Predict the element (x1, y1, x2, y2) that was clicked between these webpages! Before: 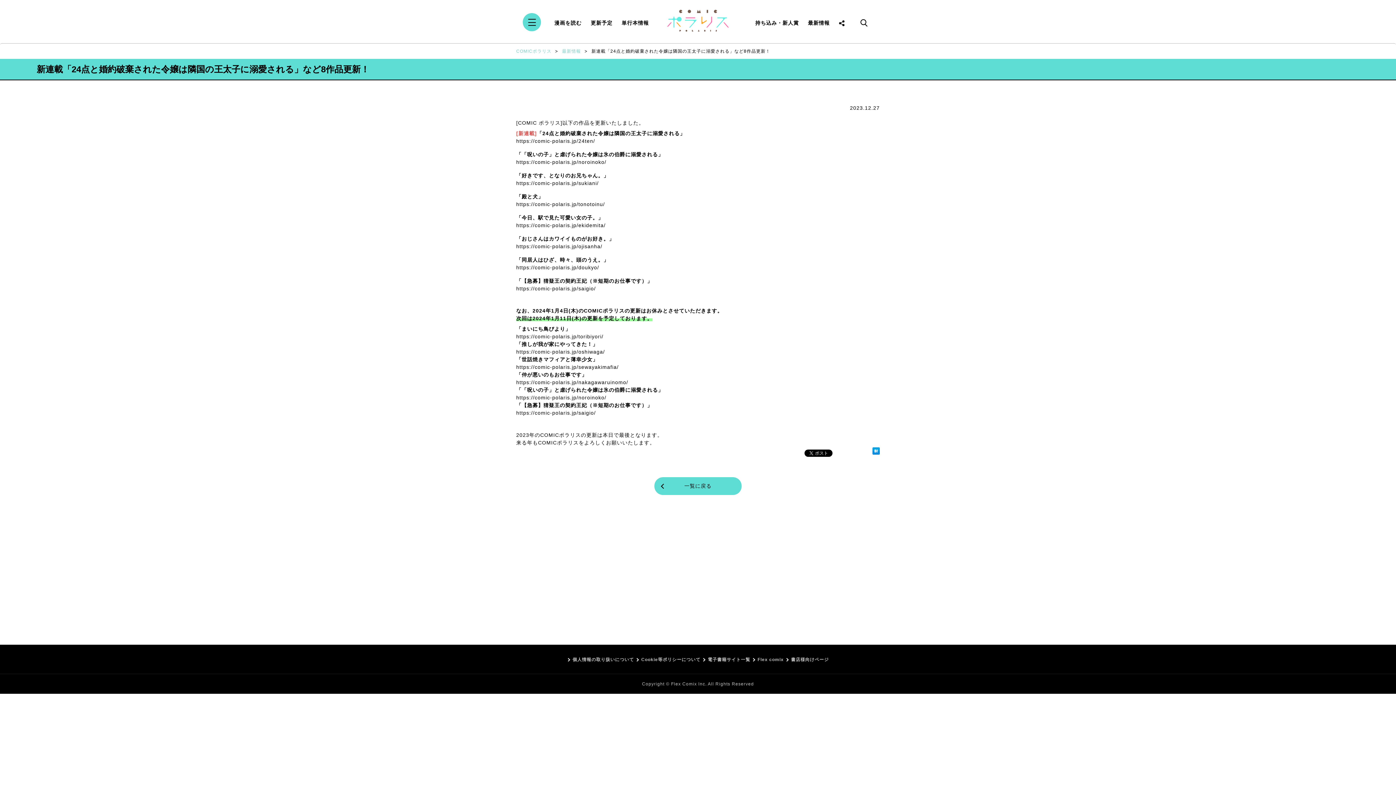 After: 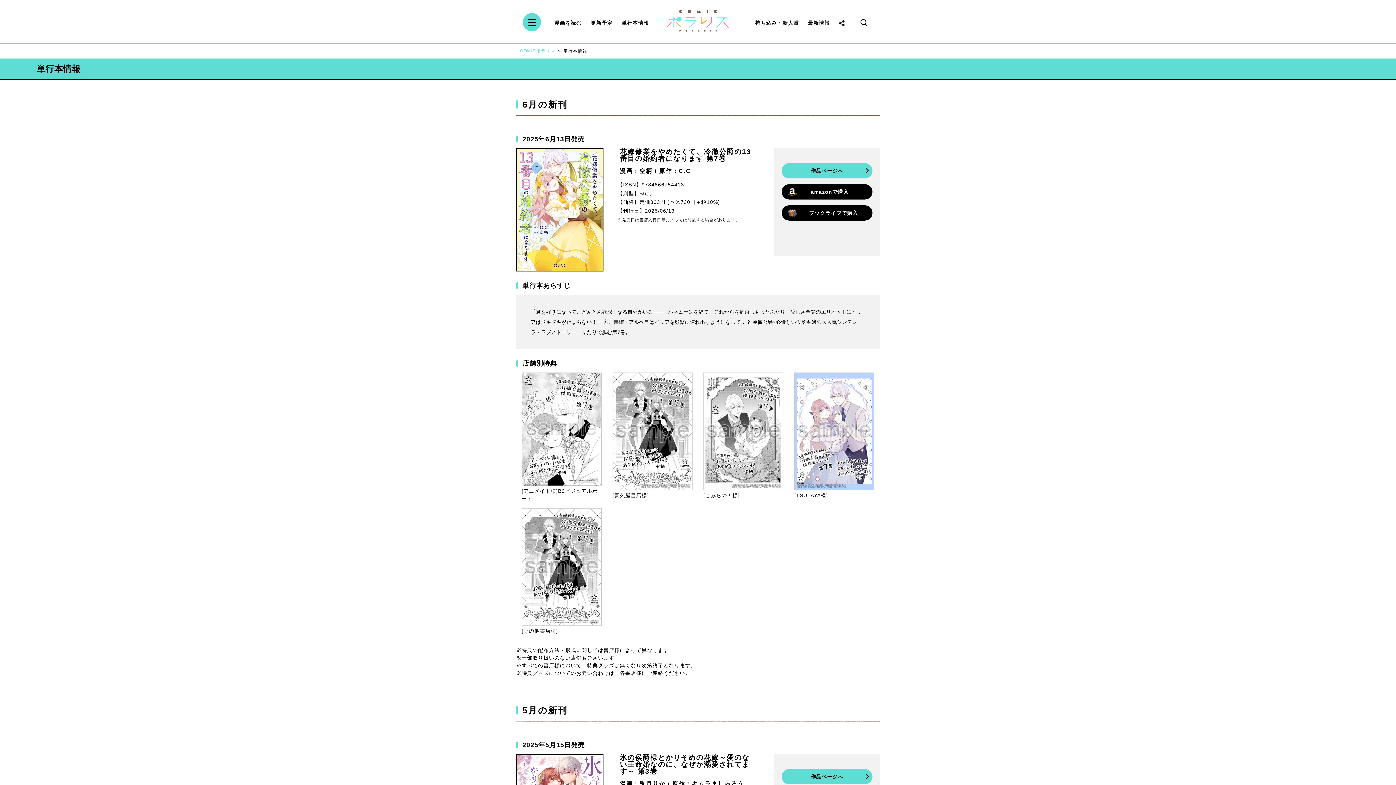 Action: label: 単行本情報 bbox: (621, 19, 649, 26)